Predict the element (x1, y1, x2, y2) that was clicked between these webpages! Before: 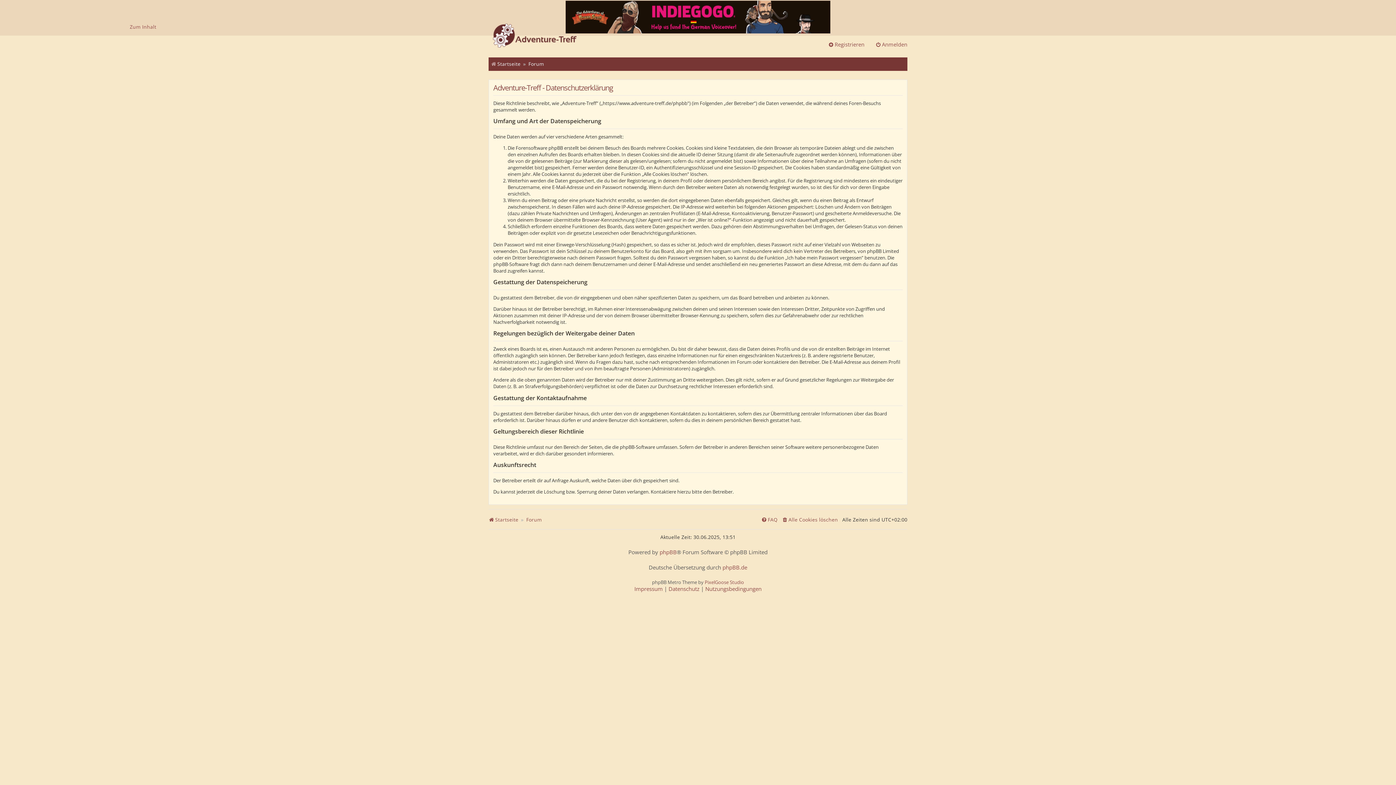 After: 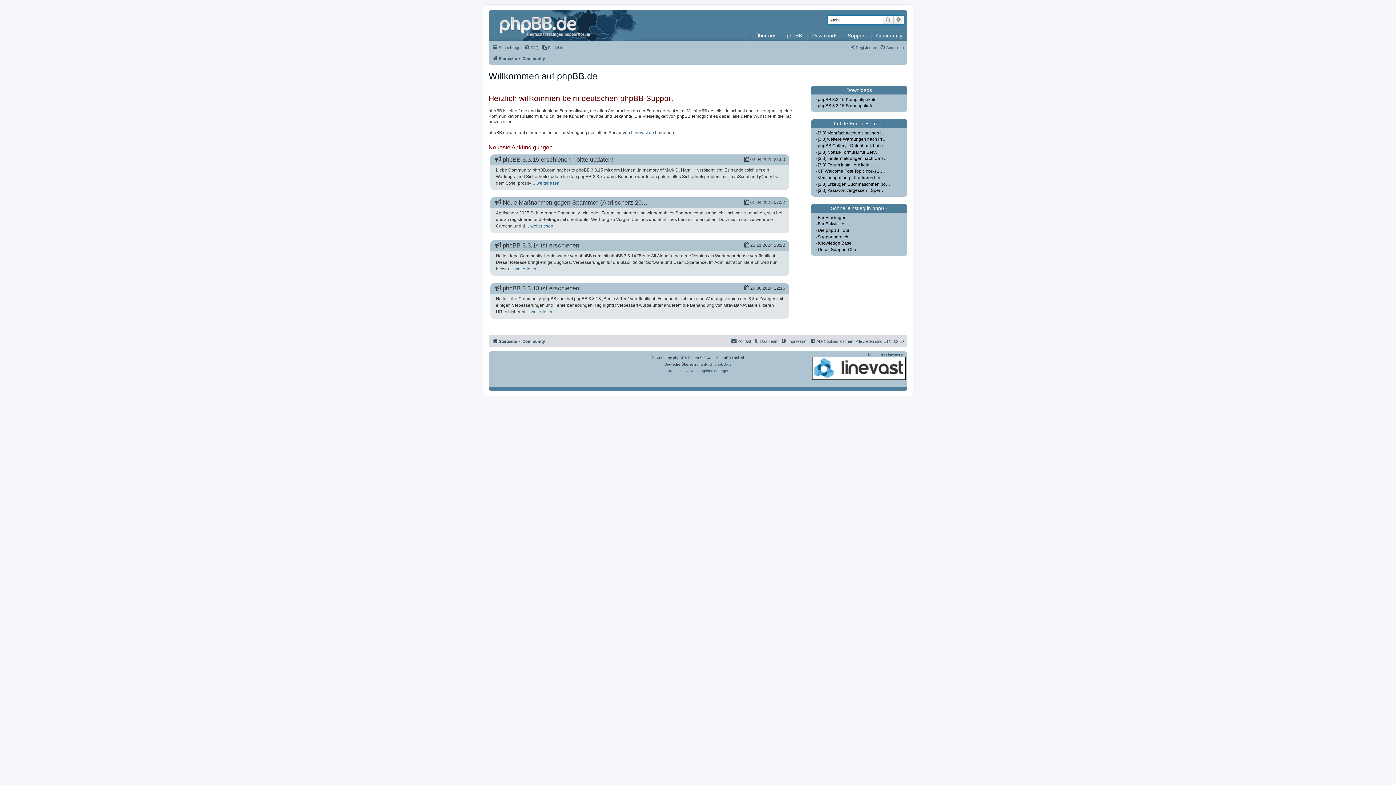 Action: bbox: (722, 564, 747, 571) label: phpBB.de